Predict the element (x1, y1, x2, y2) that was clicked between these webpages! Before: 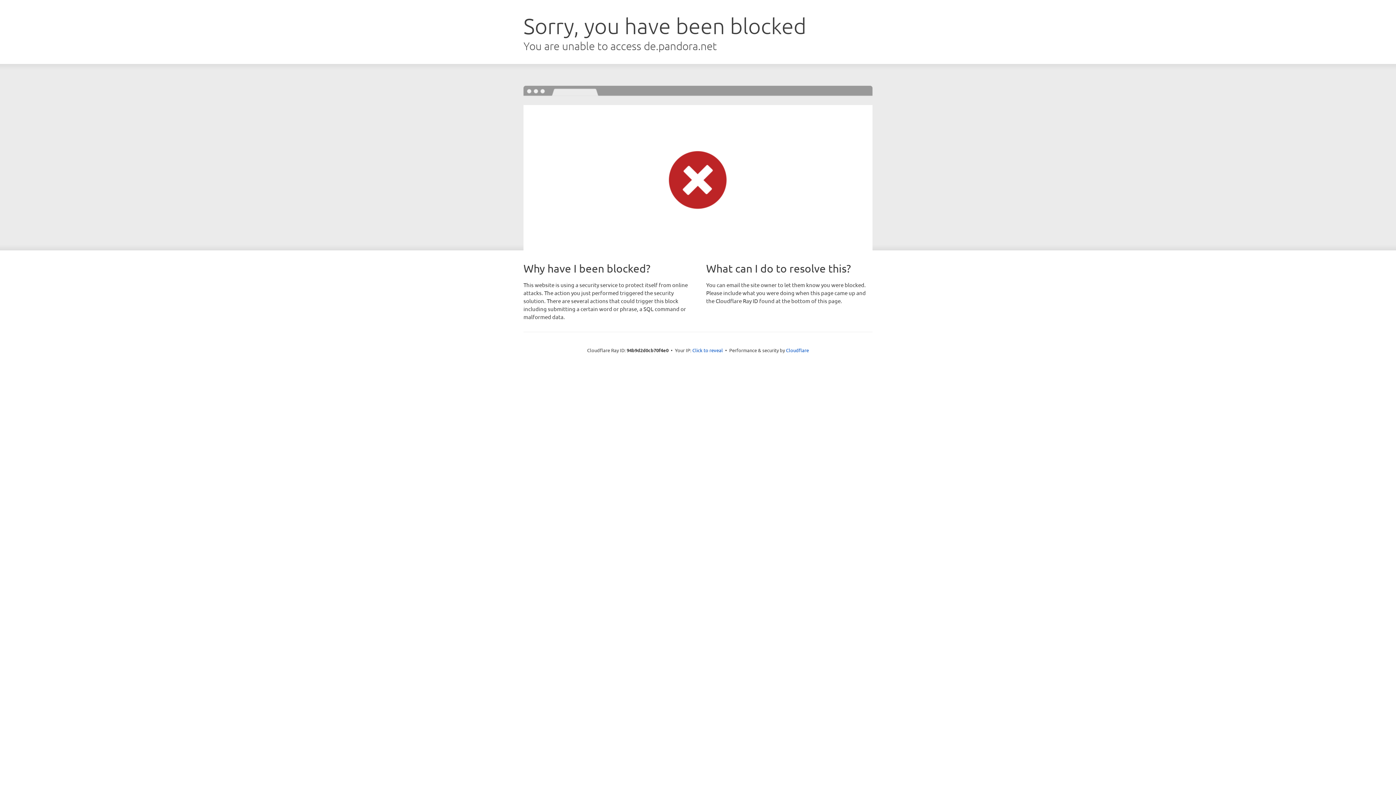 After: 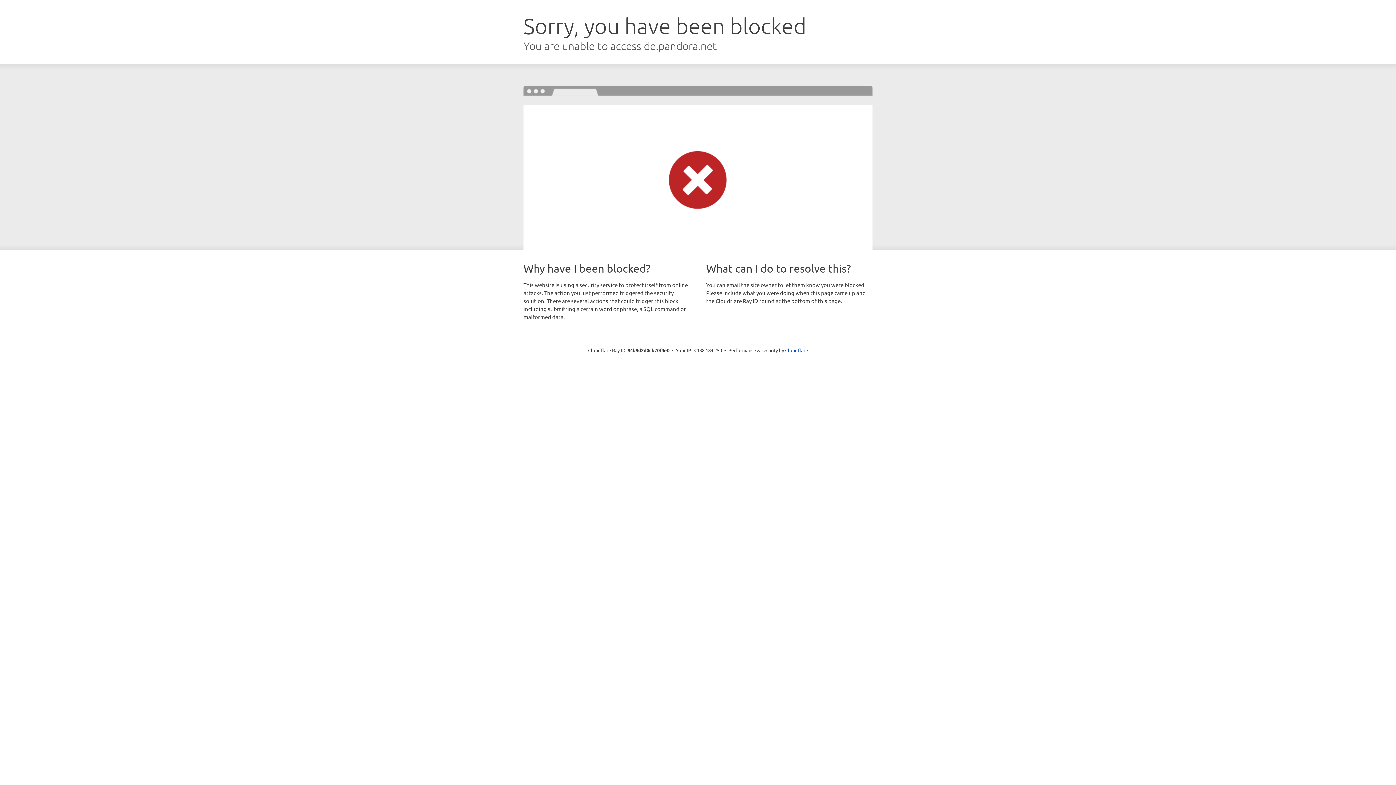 Action: label: Click to reveal bbox: (692, 346, 723, 353)